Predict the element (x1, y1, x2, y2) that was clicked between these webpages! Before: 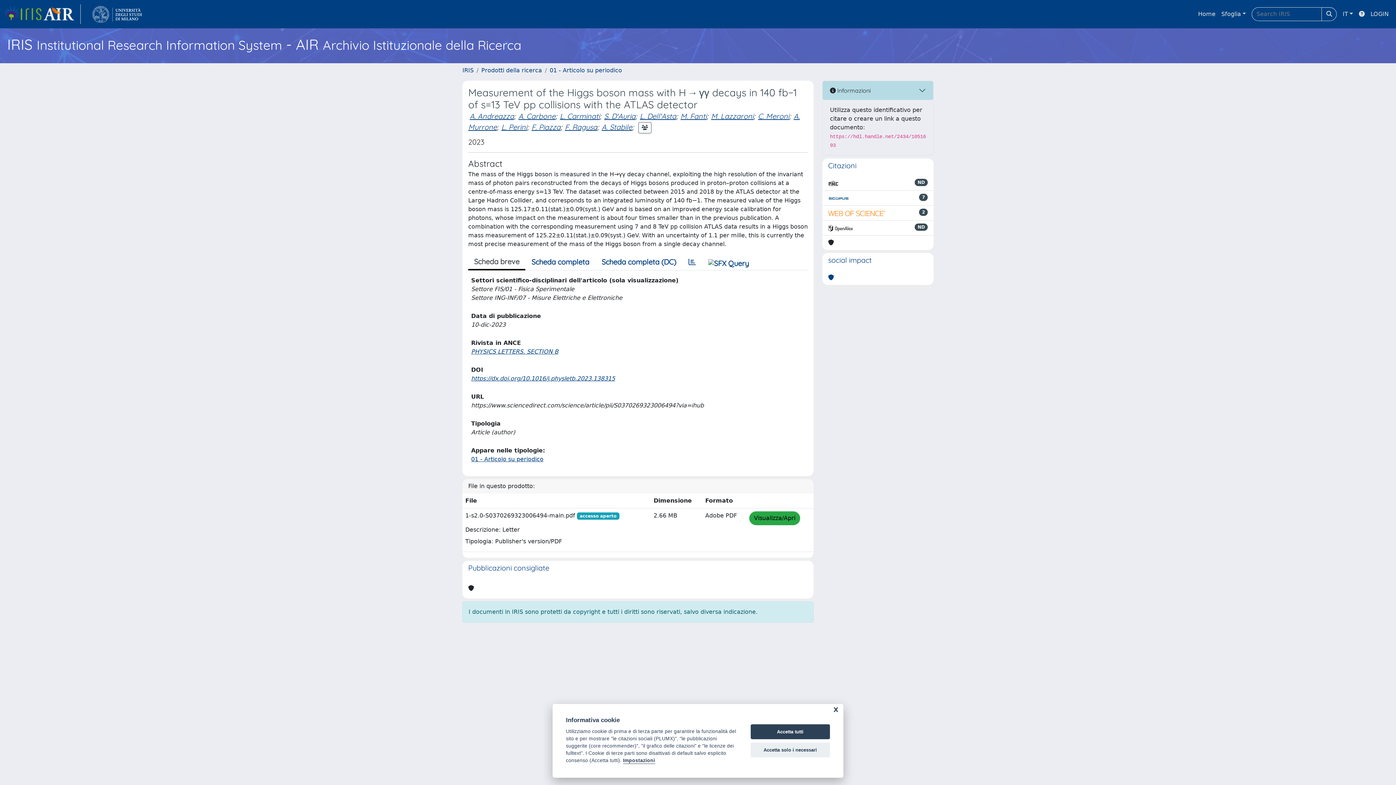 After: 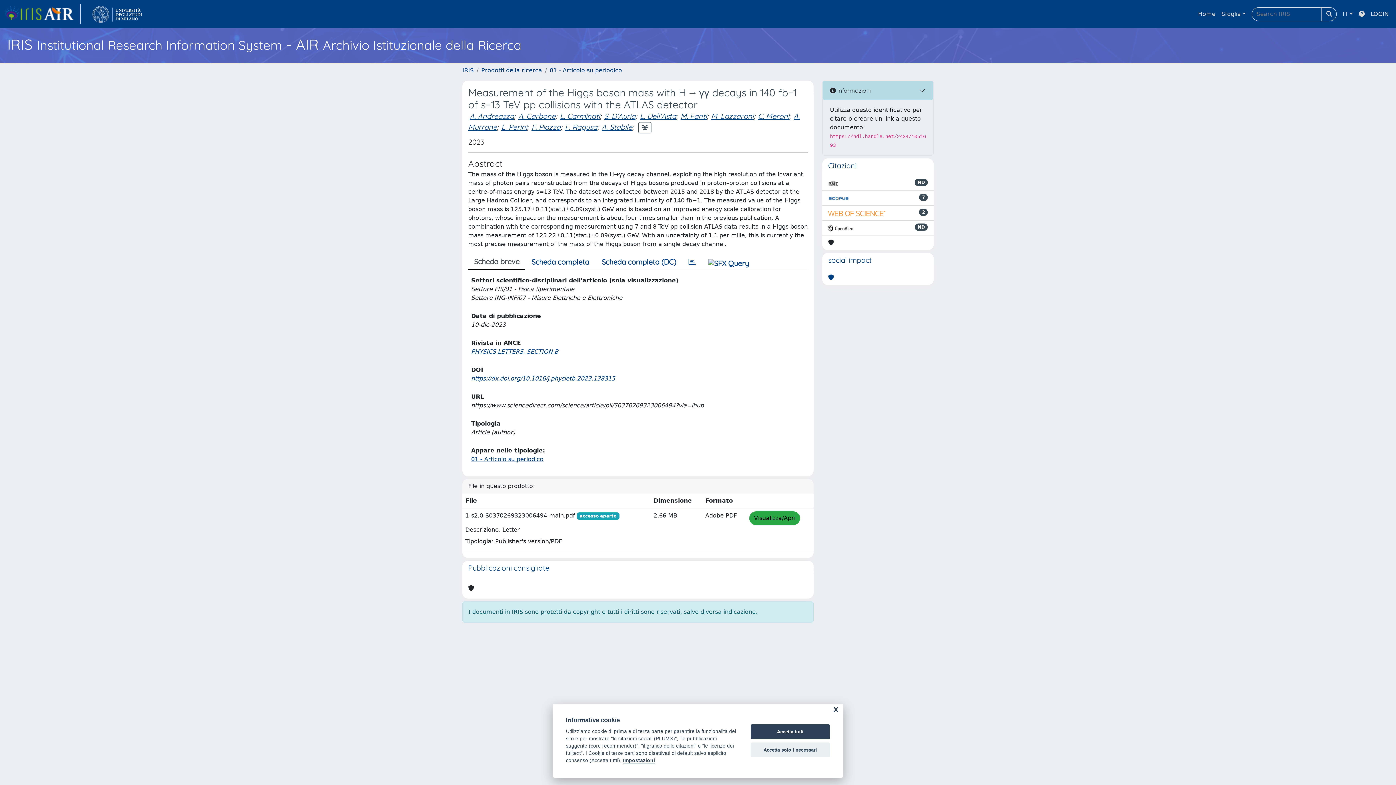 Action: bbox: (828, 223, 852, 232)